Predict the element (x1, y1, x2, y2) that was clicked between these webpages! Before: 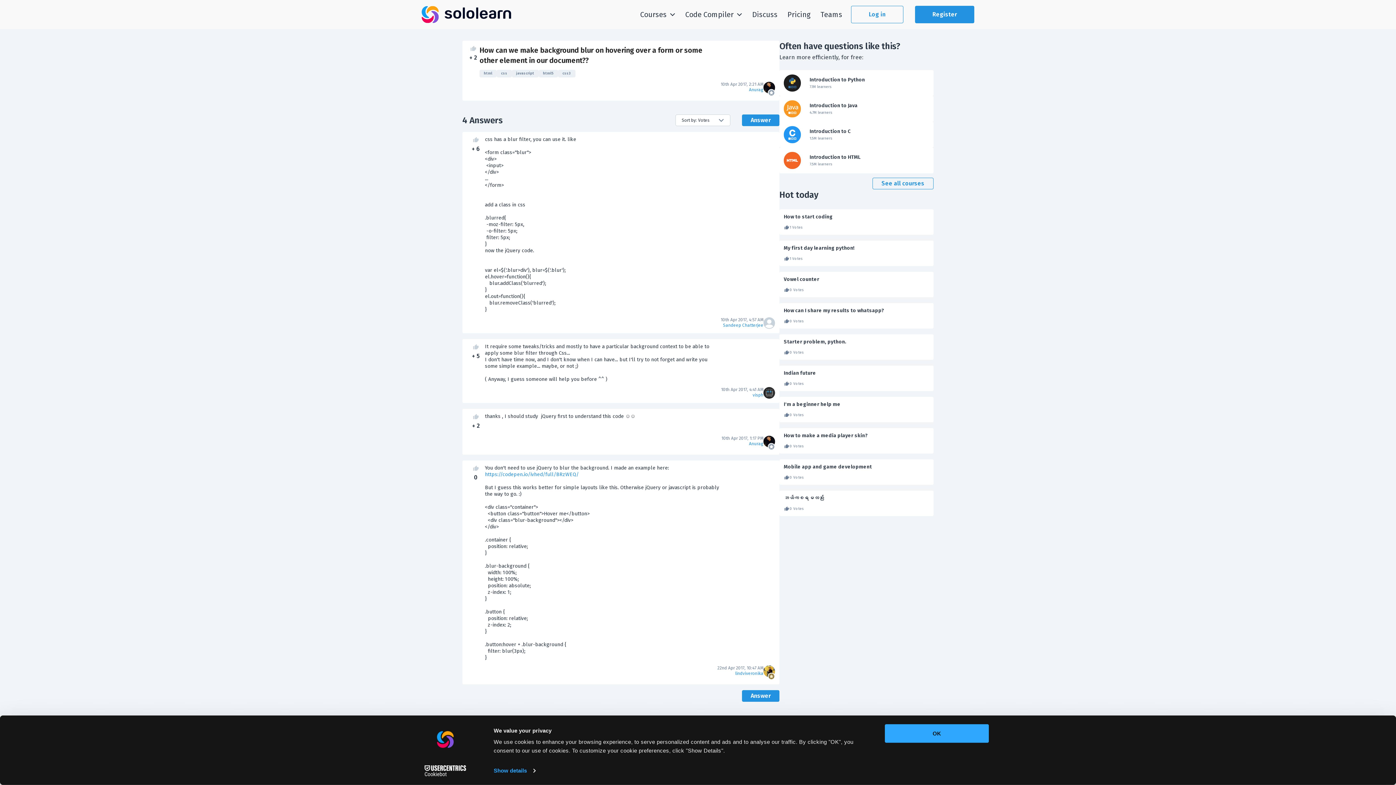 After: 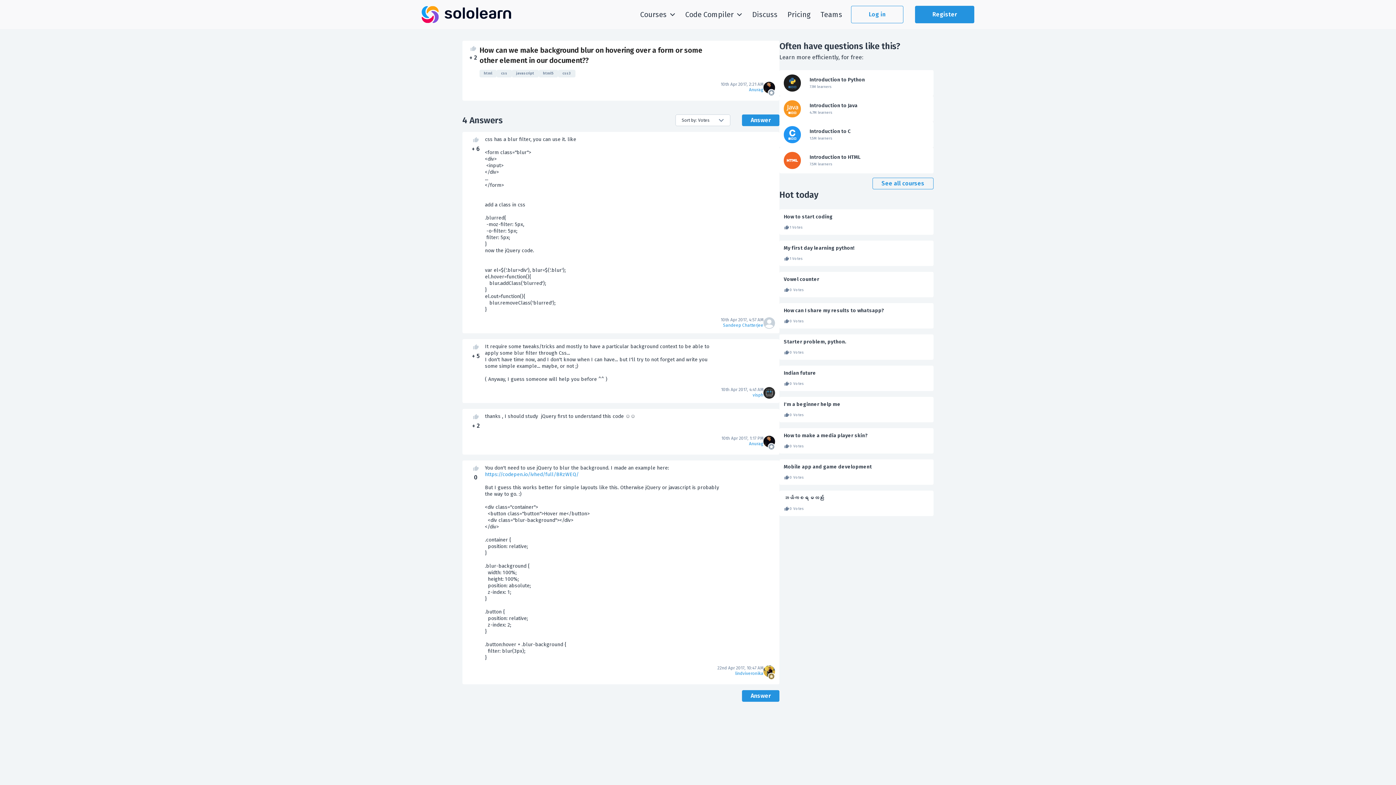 Action: label: Introduction to Python

7.1M learners bbox: (779, 70, 933, 96)